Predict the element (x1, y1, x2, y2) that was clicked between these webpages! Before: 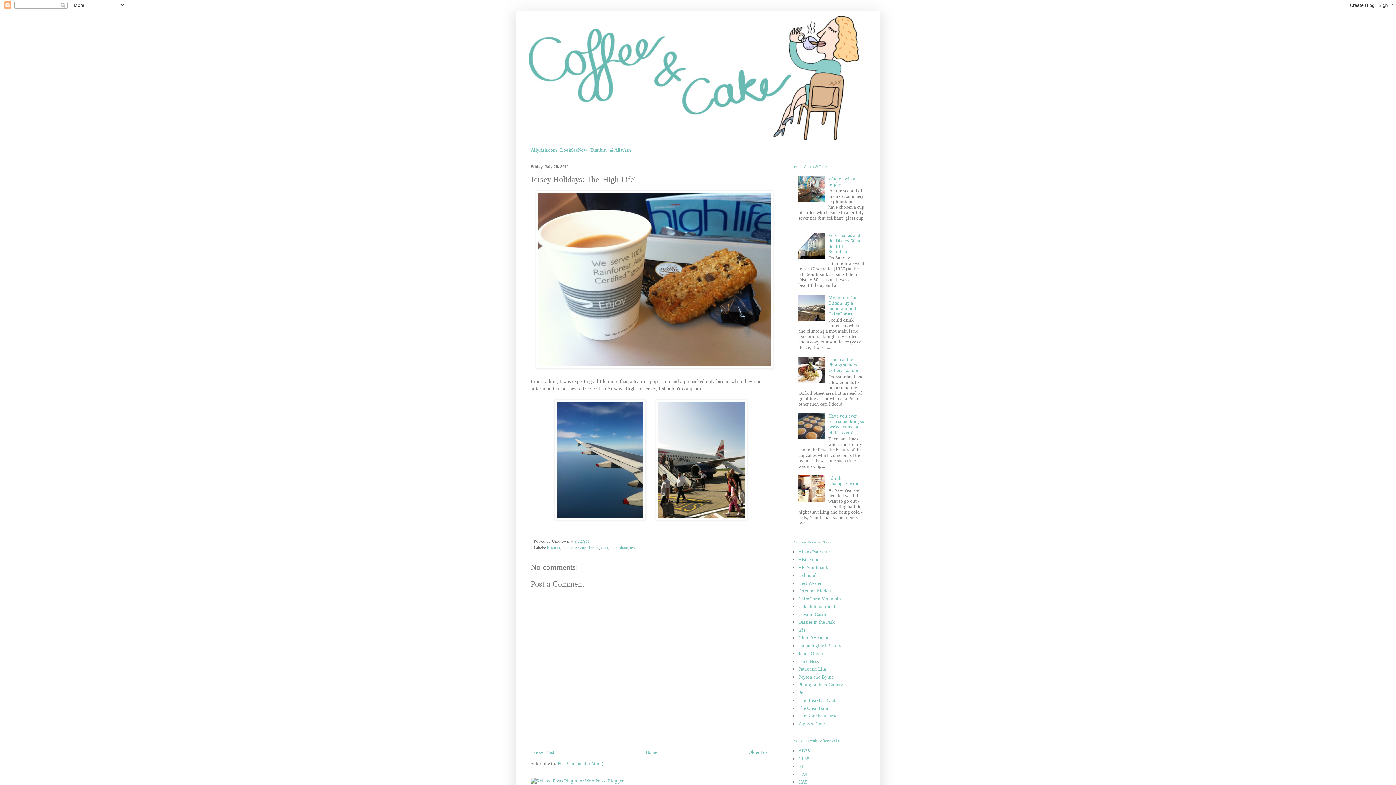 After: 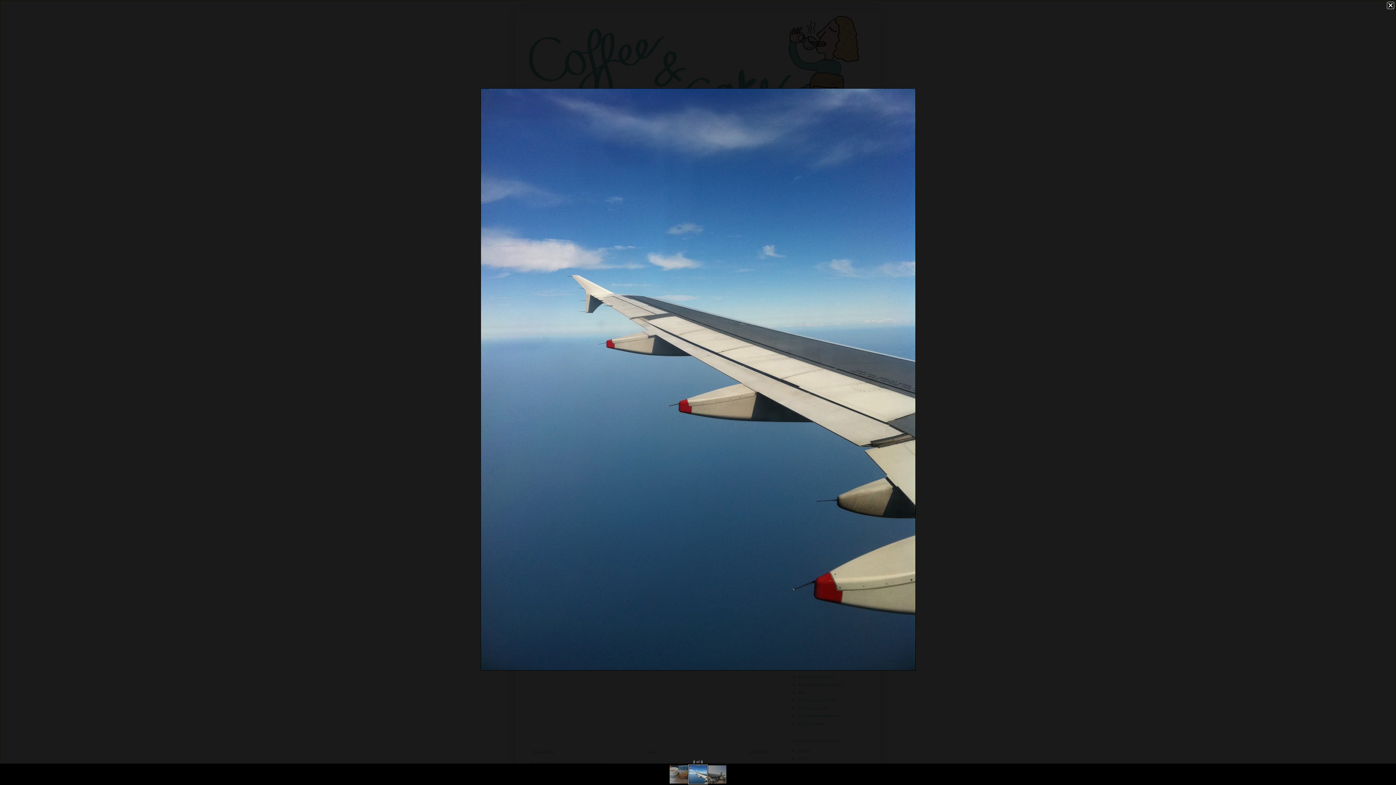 Action: bbox: (554, 515, 645, 521)